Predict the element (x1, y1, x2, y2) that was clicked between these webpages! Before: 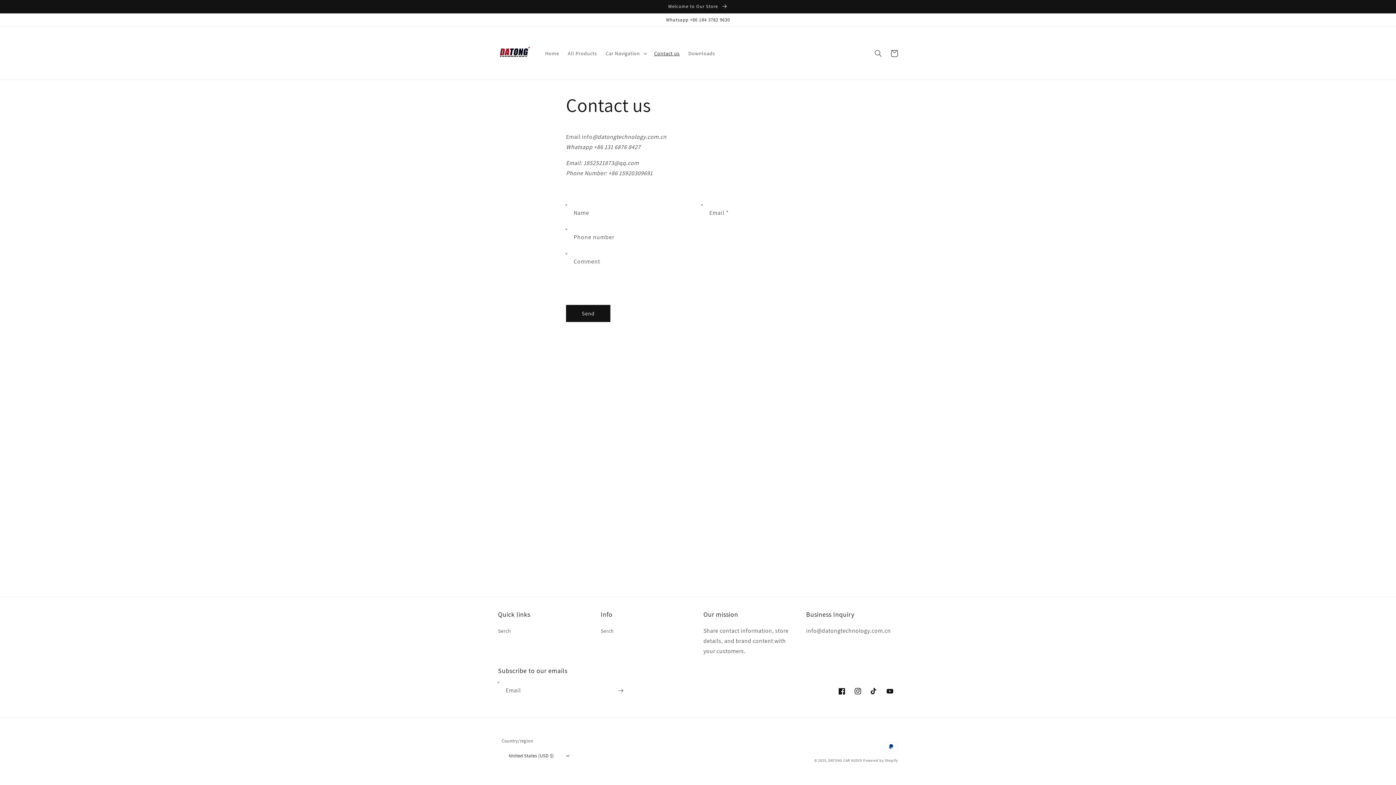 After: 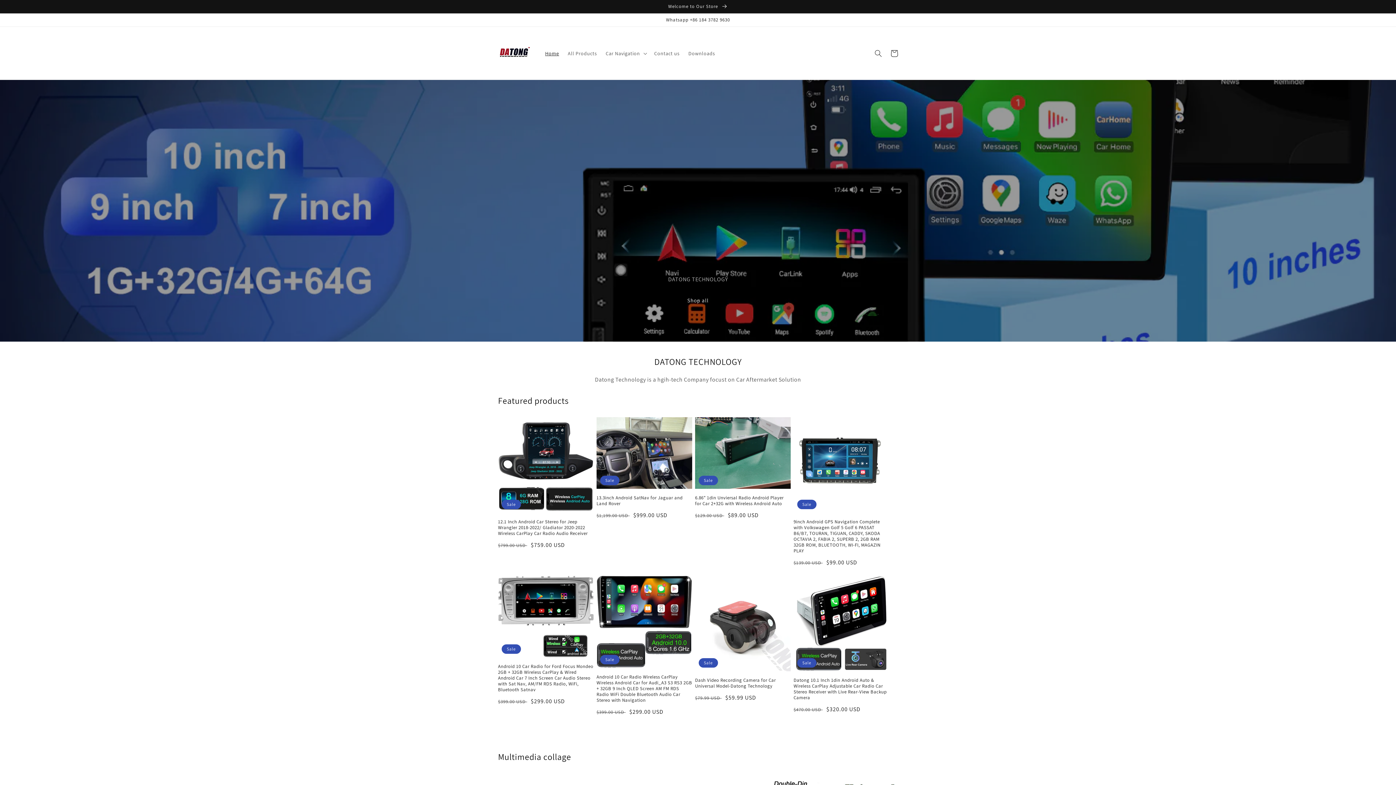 Action: bbox: (495, 34, 533, 72)